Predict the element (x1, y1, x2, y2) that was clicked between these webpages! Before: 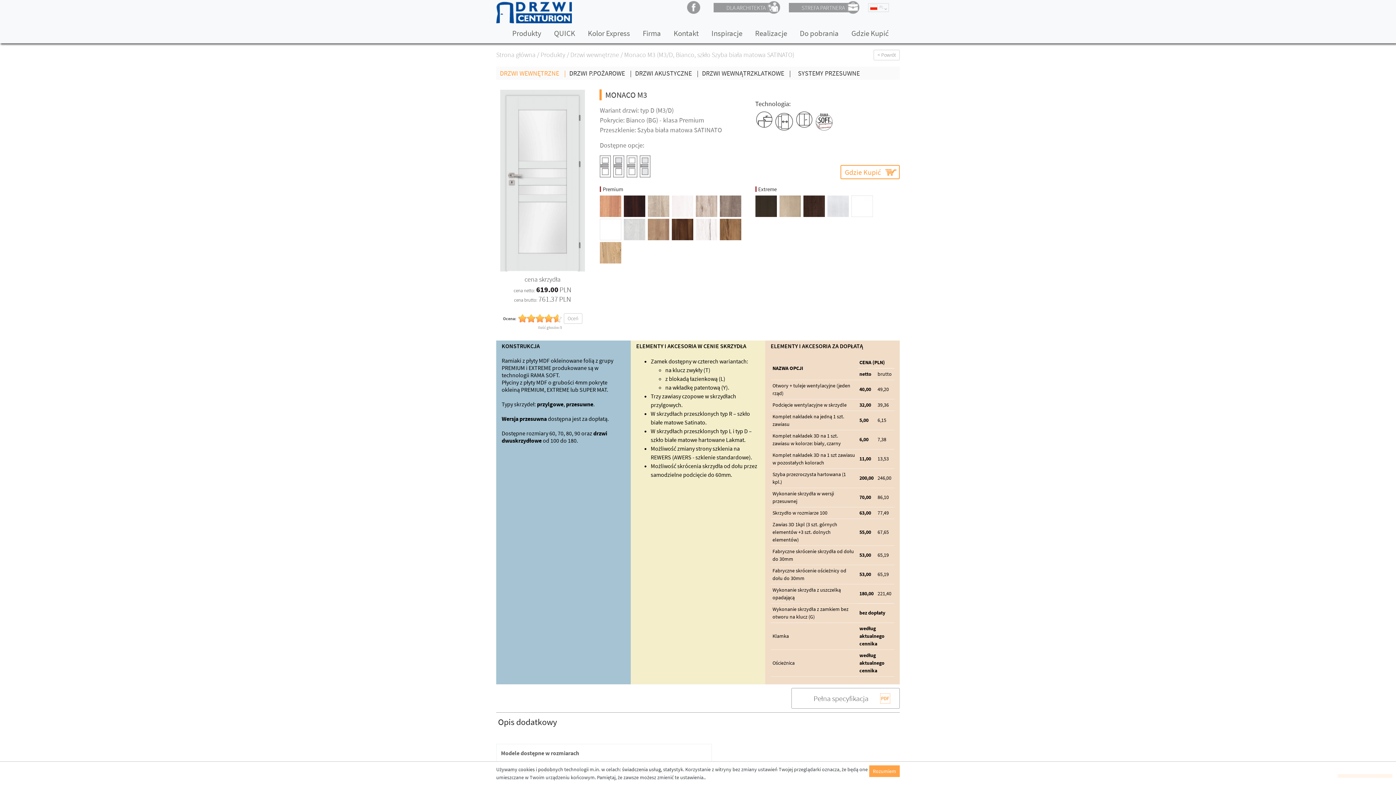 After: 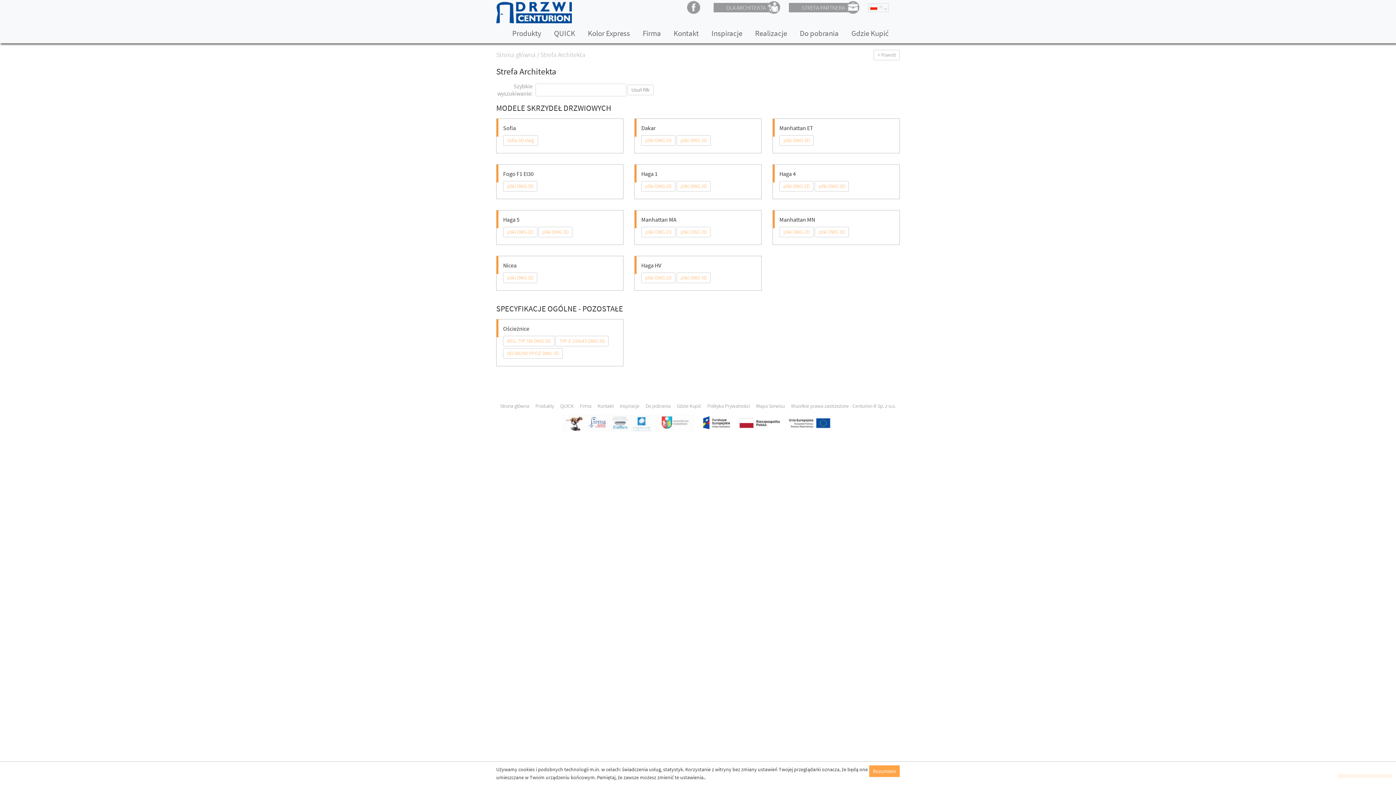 Action: label: DLA ARCHITEKTA bbox: (713, 1, 780, 13)